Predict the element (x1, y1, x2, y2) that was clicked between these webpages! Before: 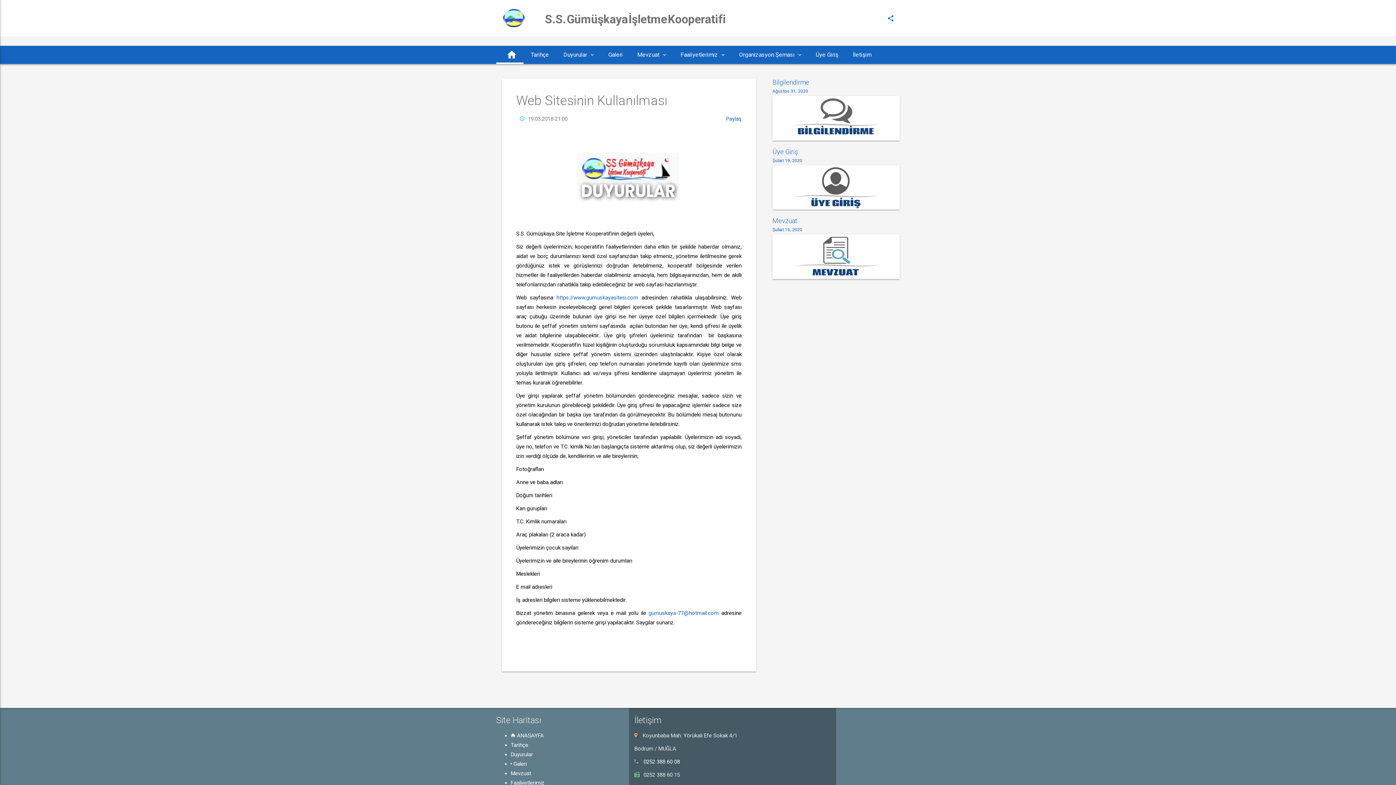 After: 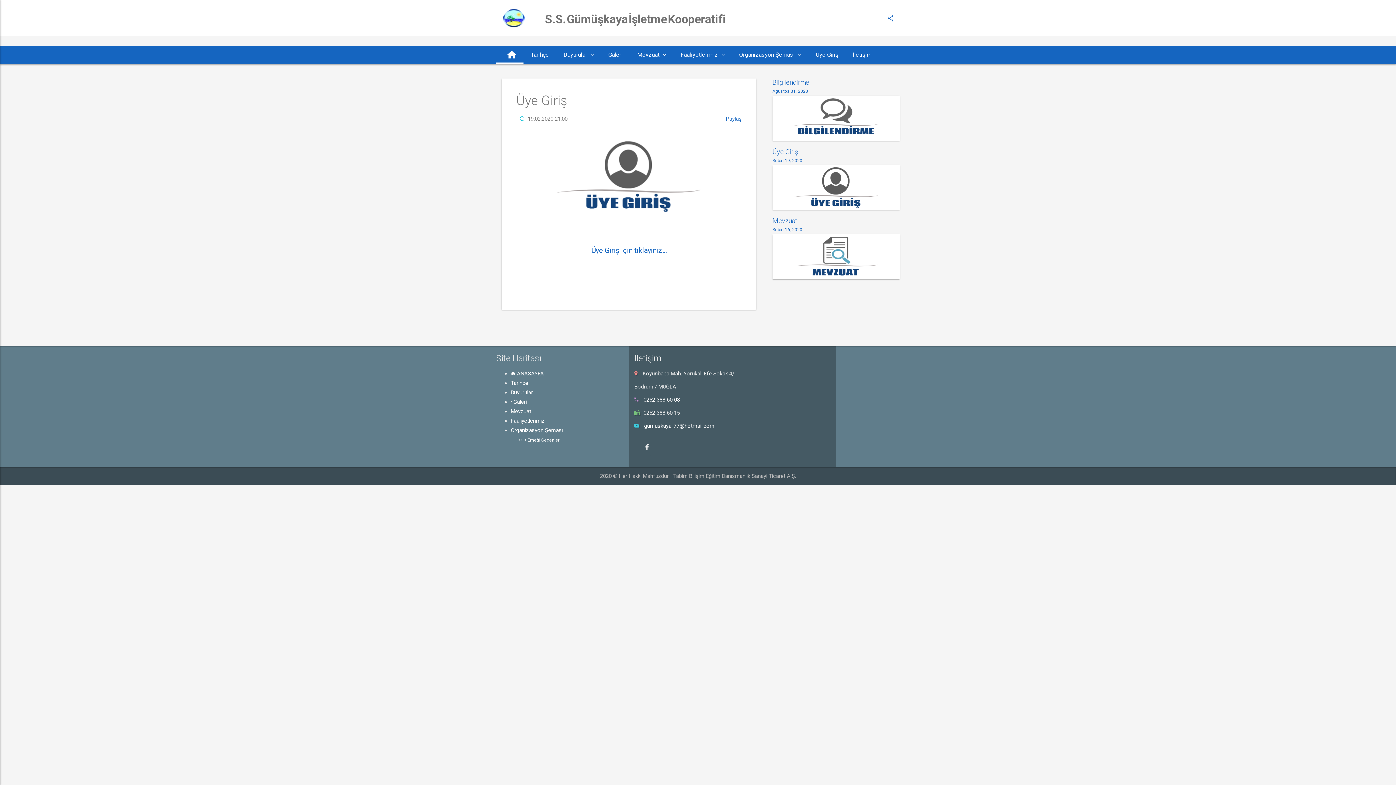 Action: bbox: (772, 158, 802, 163) label: Şubat 19, 2020